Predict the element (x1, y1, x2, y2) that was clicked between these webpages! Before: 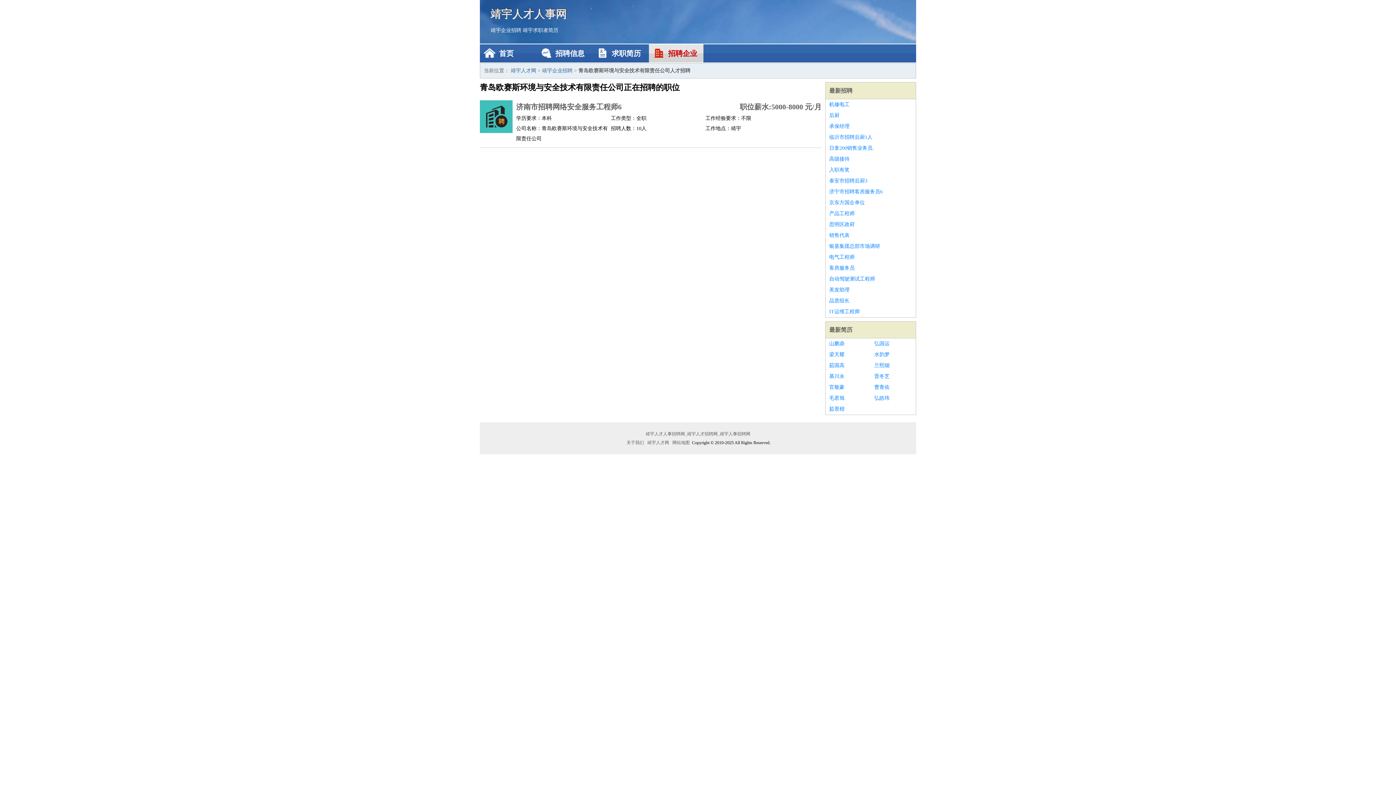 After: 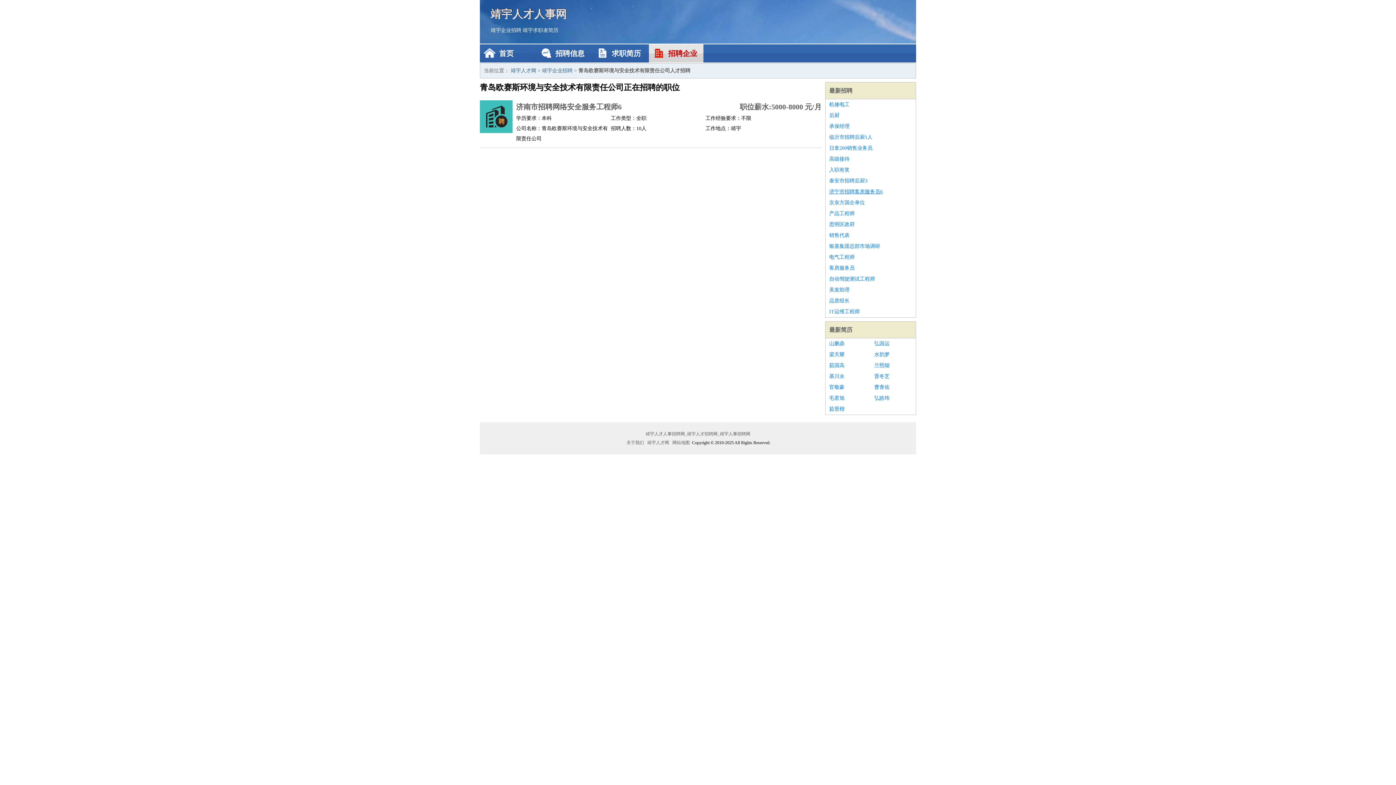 Action: bbox: (829, 186, 912, 197) label: 济宁市招聘客房服务员6